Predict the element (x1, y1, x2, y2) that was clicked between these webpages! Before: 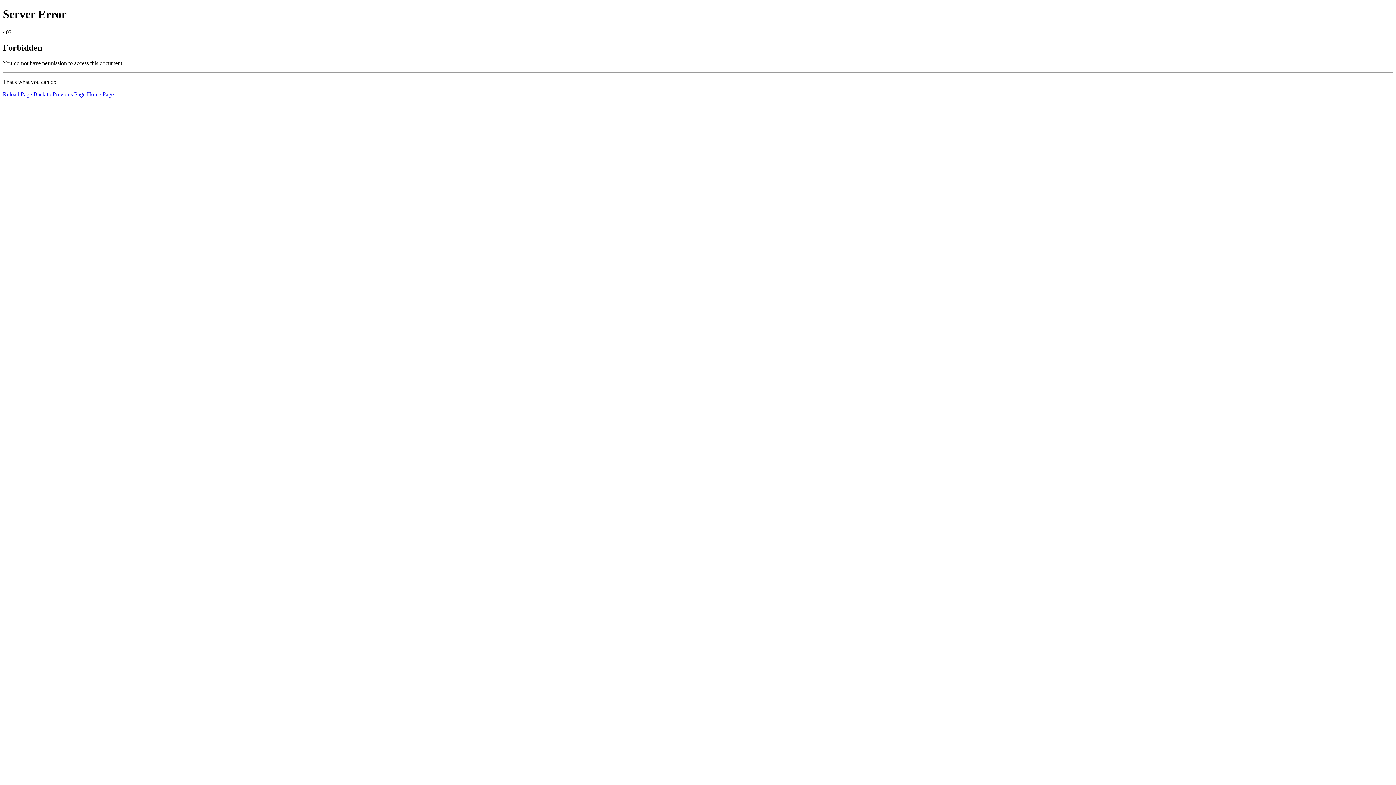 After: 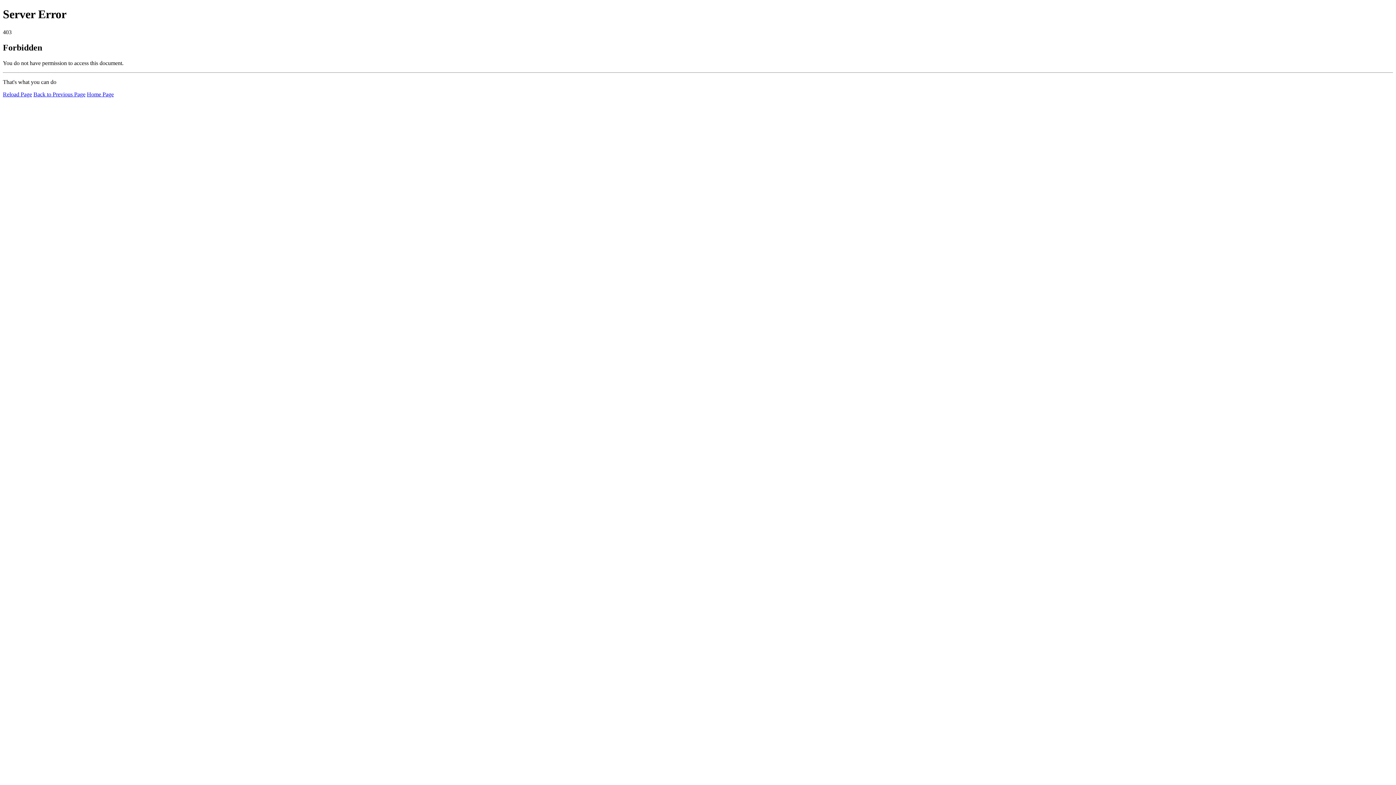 Action: bbox: (2, 91, 32, 97) label: Reload Page